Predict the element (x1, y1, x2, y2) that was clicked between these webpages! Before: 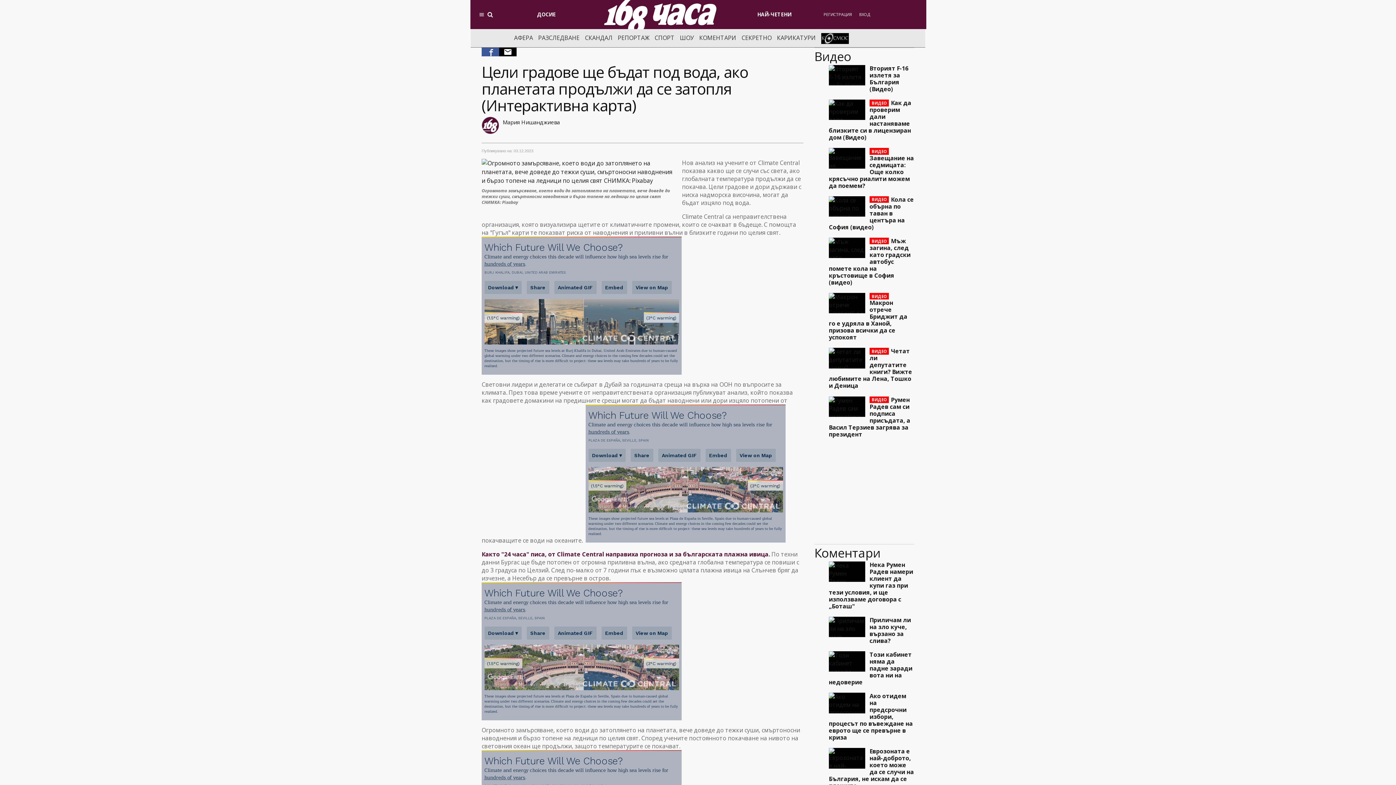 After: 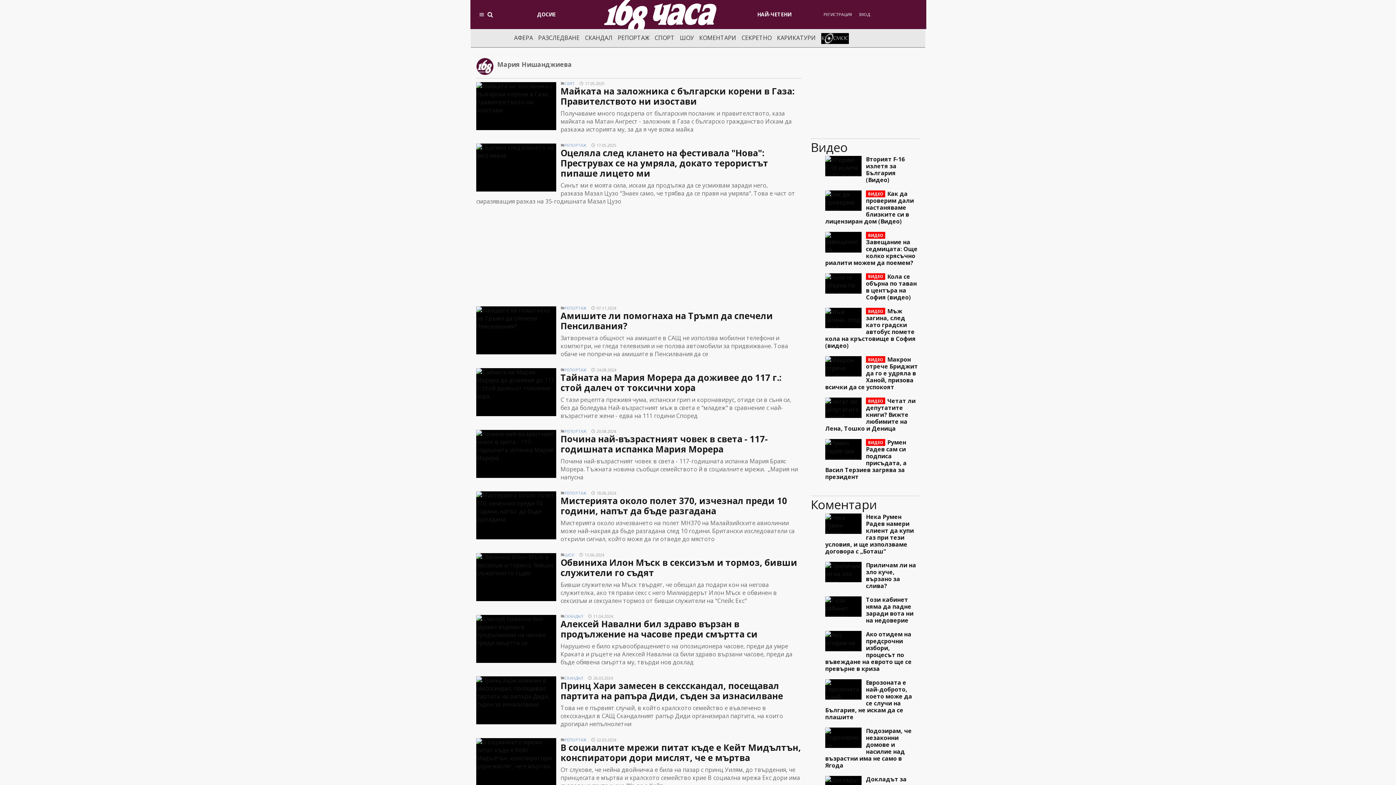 Action: label: Мария Нишанджиева bbox: (502, 118, 560, 125)